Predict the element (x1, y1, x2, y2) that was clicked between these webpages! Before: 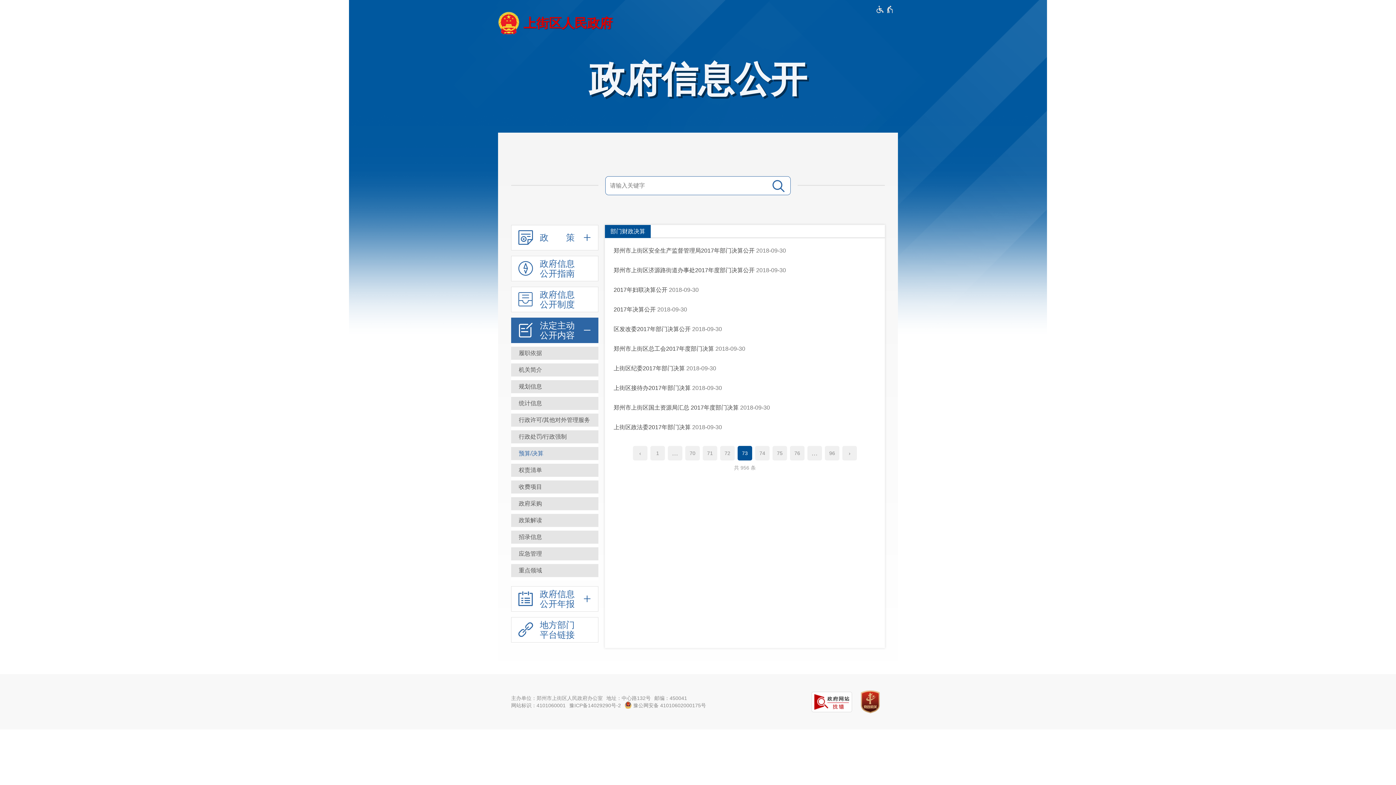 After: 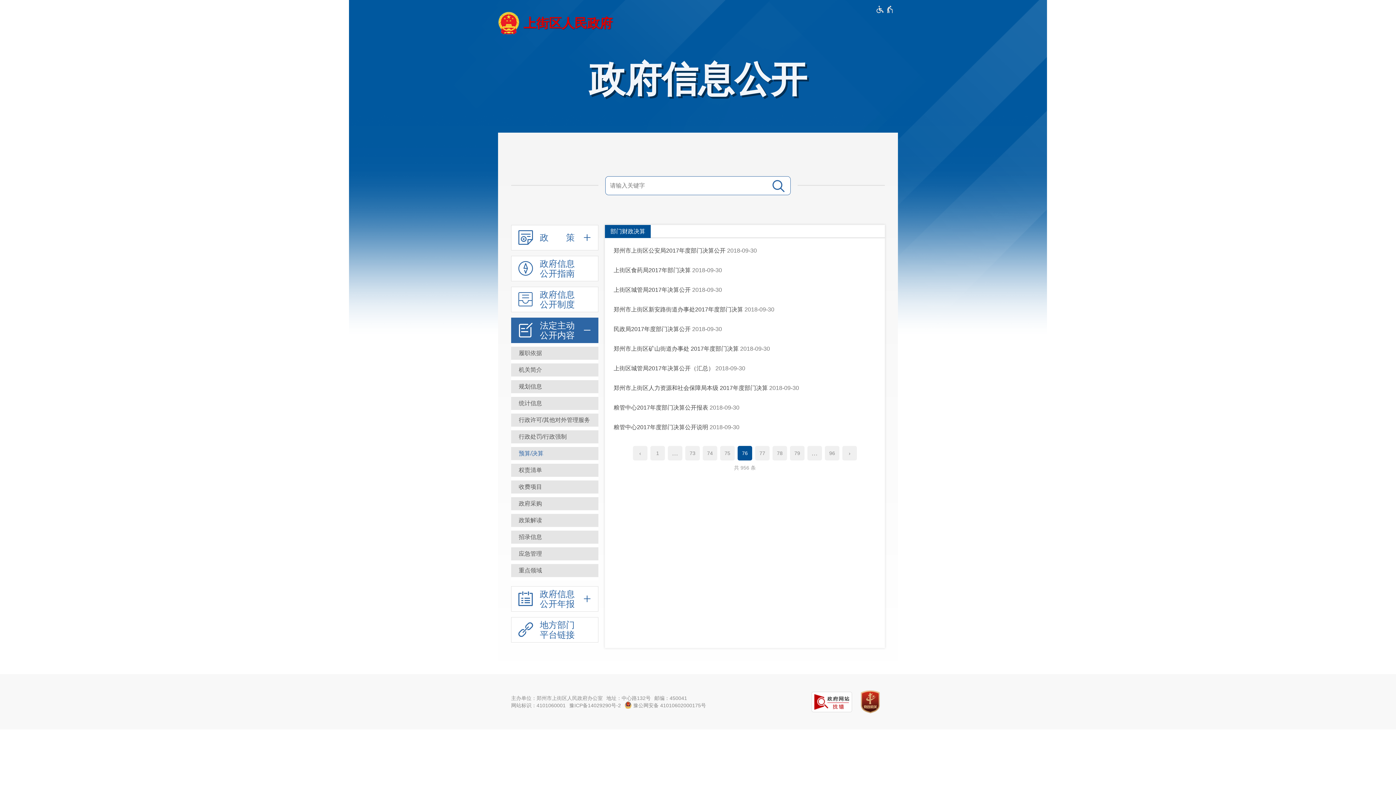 Action: label: 76 bbox: (790, 446, 804, 460)